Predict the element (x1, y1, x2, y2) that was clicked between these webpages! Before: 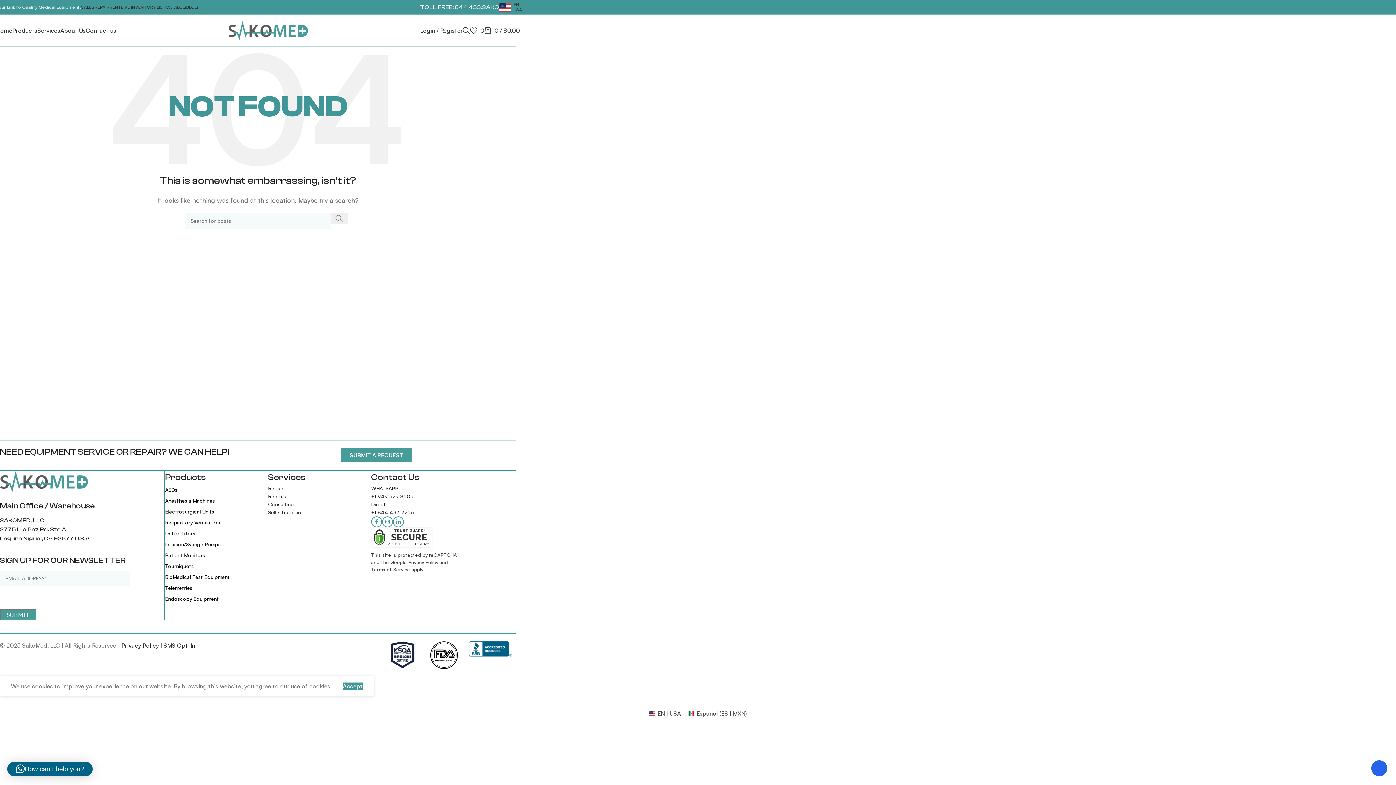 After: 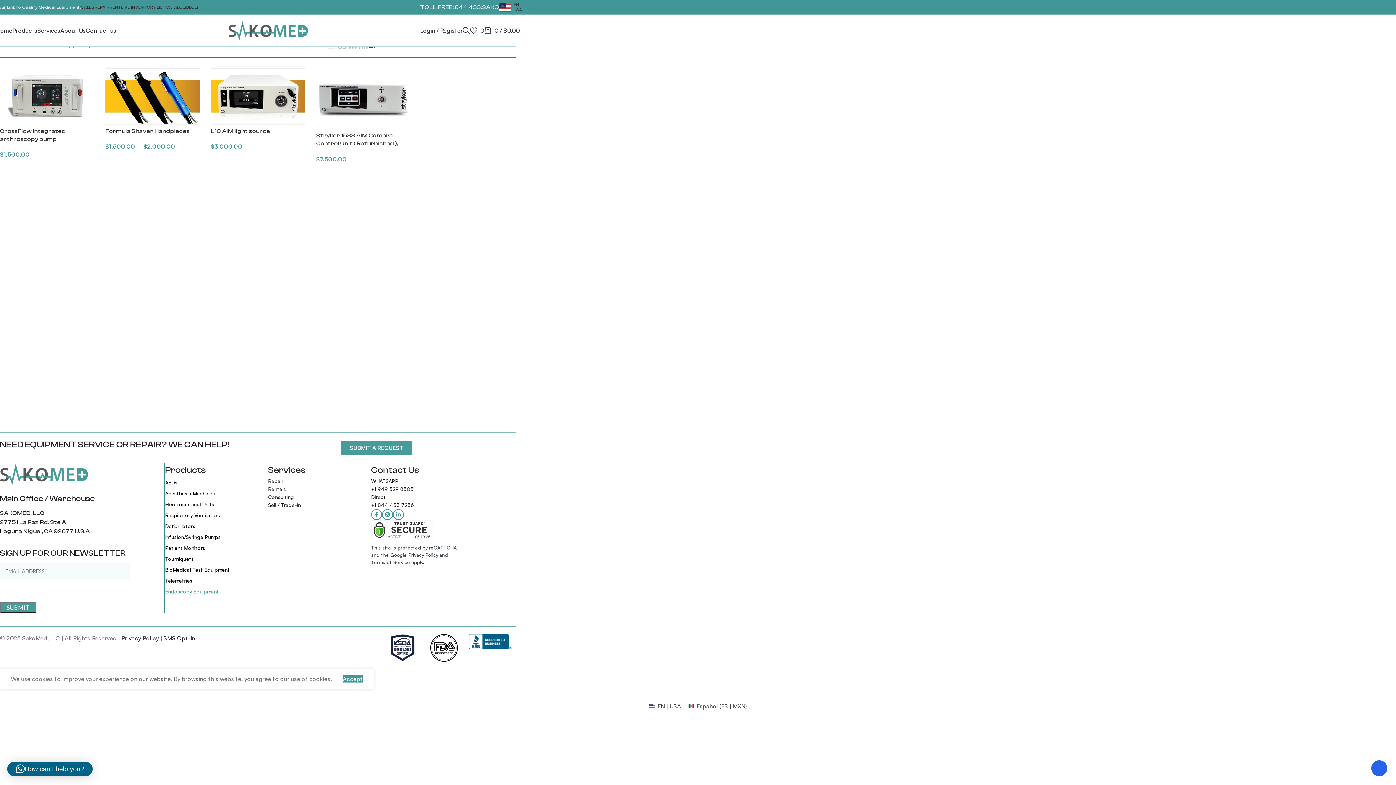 Action: bbox: (165, 593, 268, 604) label: Endoscopy Equipment